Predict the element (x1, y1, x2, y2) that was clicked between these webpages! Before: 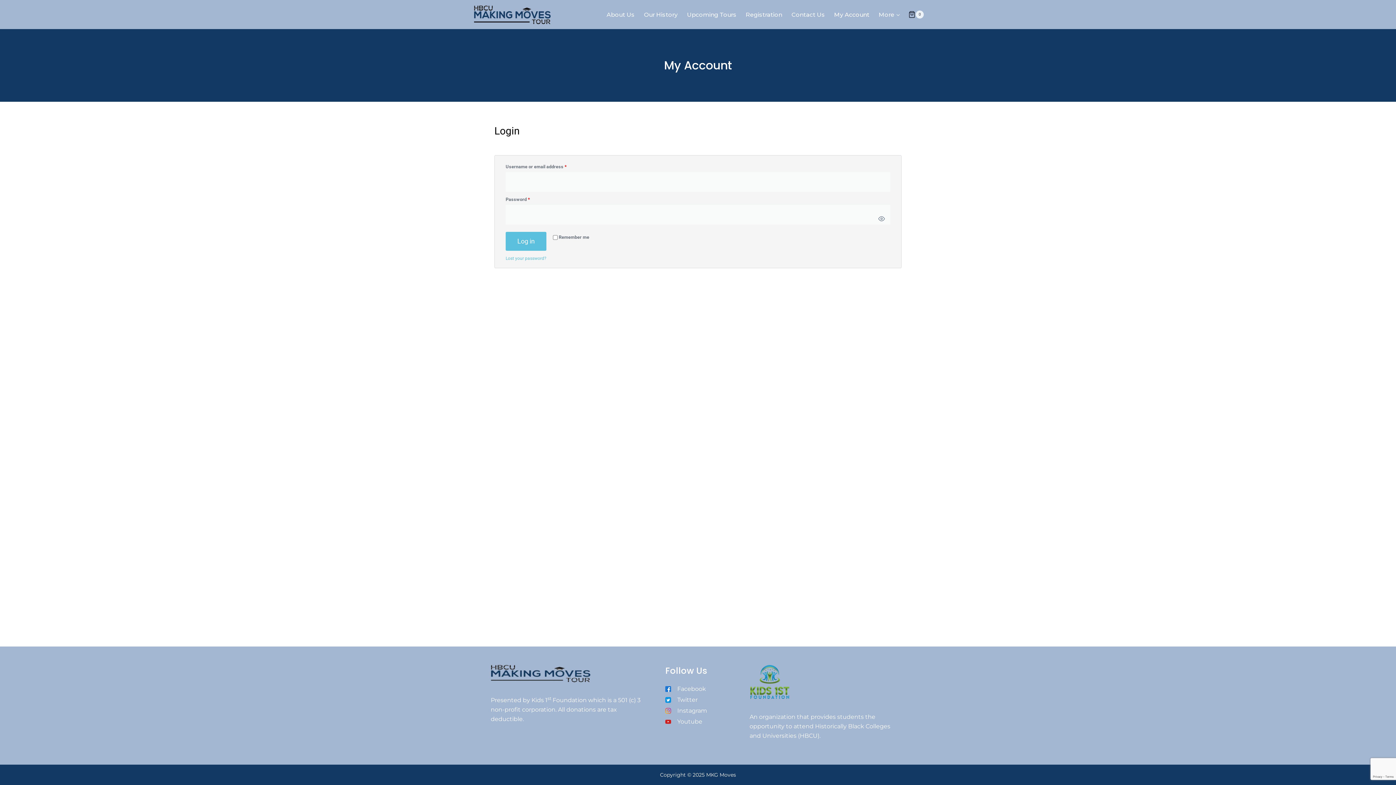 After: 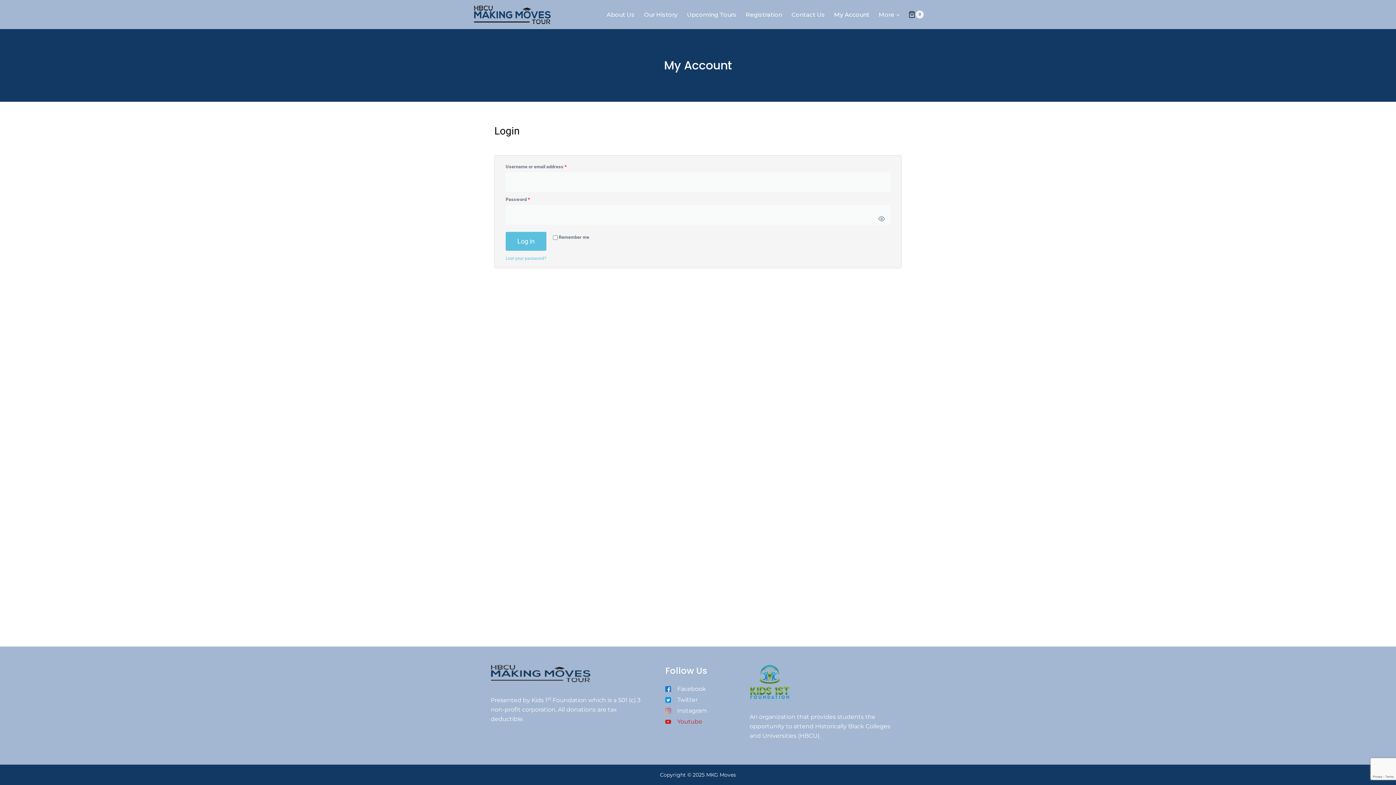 Action: bbox: (665, 717, 727, 726) label: Youtube